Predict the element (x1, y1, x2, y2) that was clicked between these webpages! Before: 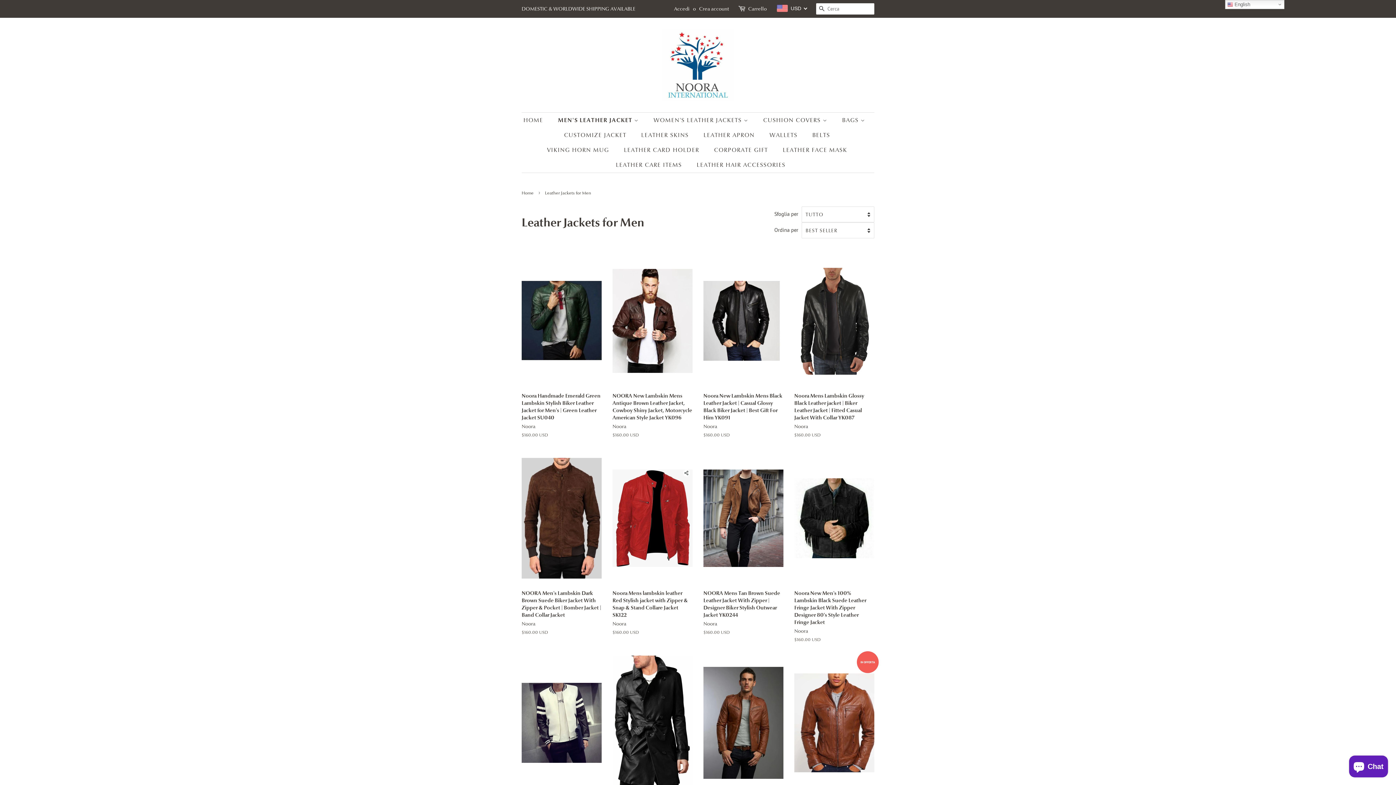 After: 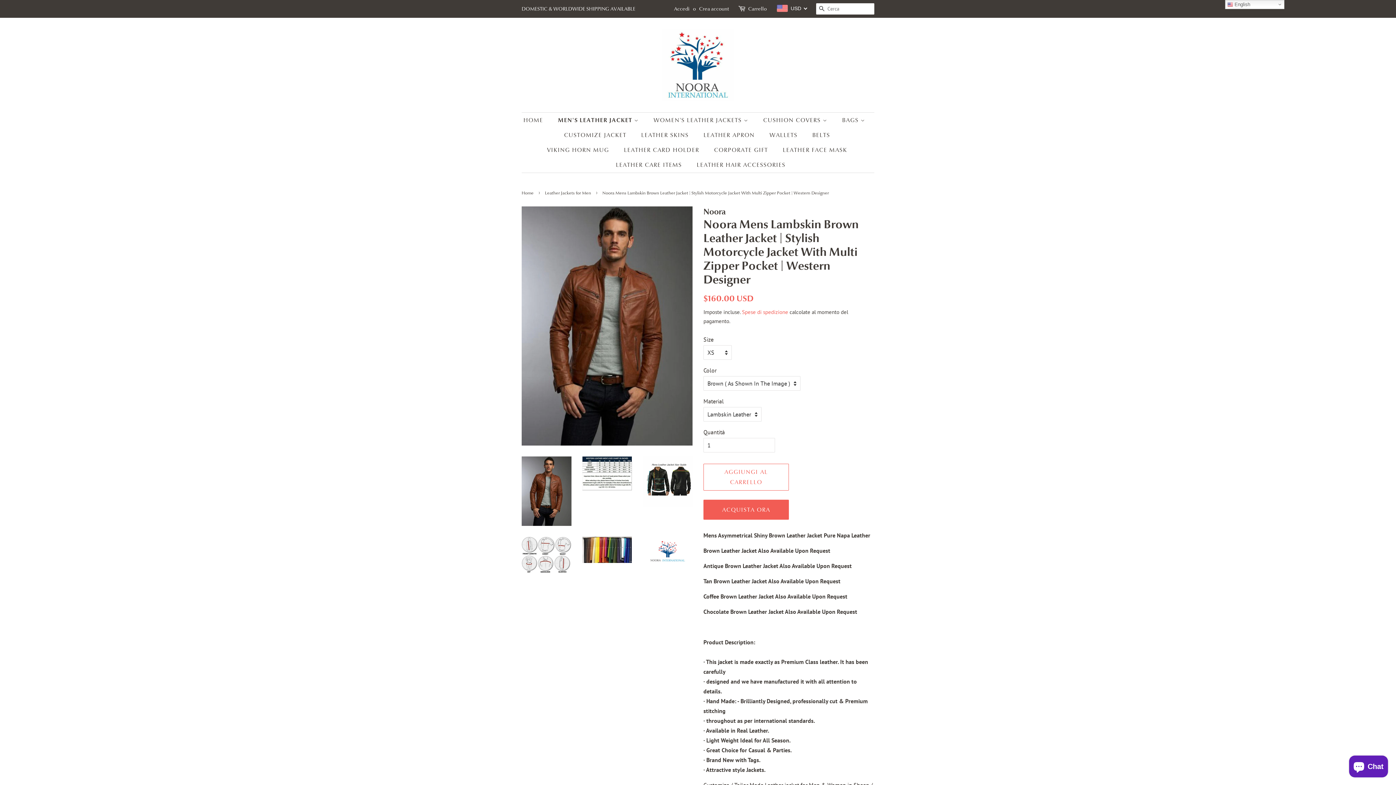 Action: label: Noora Mens Lambskin Brown Leather Jacket | Stylish Motorcycle Jacket With Multi Zipper Pocket | Western Designer

Noora

Prezzo di listino
$160.00 USD bbox: (703, 656, 783, 853)